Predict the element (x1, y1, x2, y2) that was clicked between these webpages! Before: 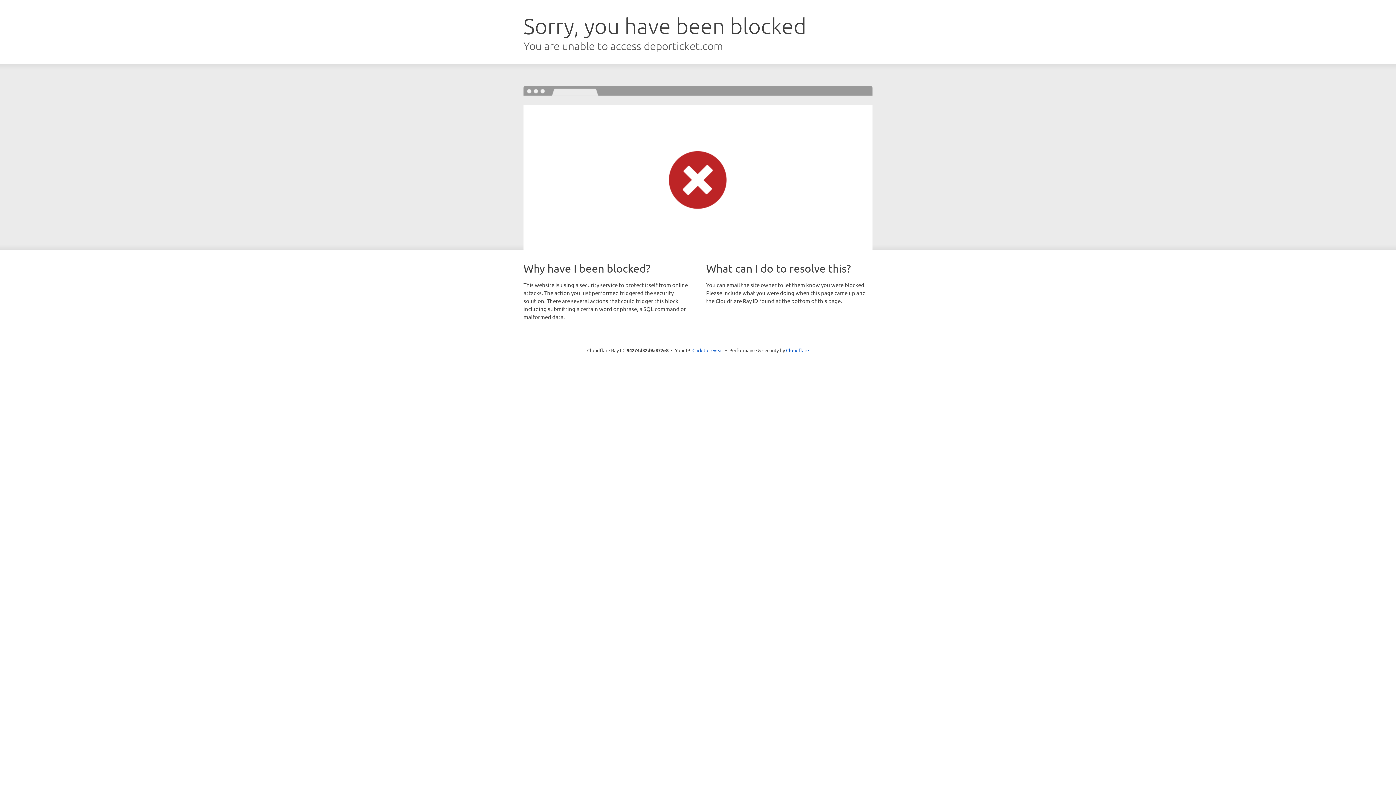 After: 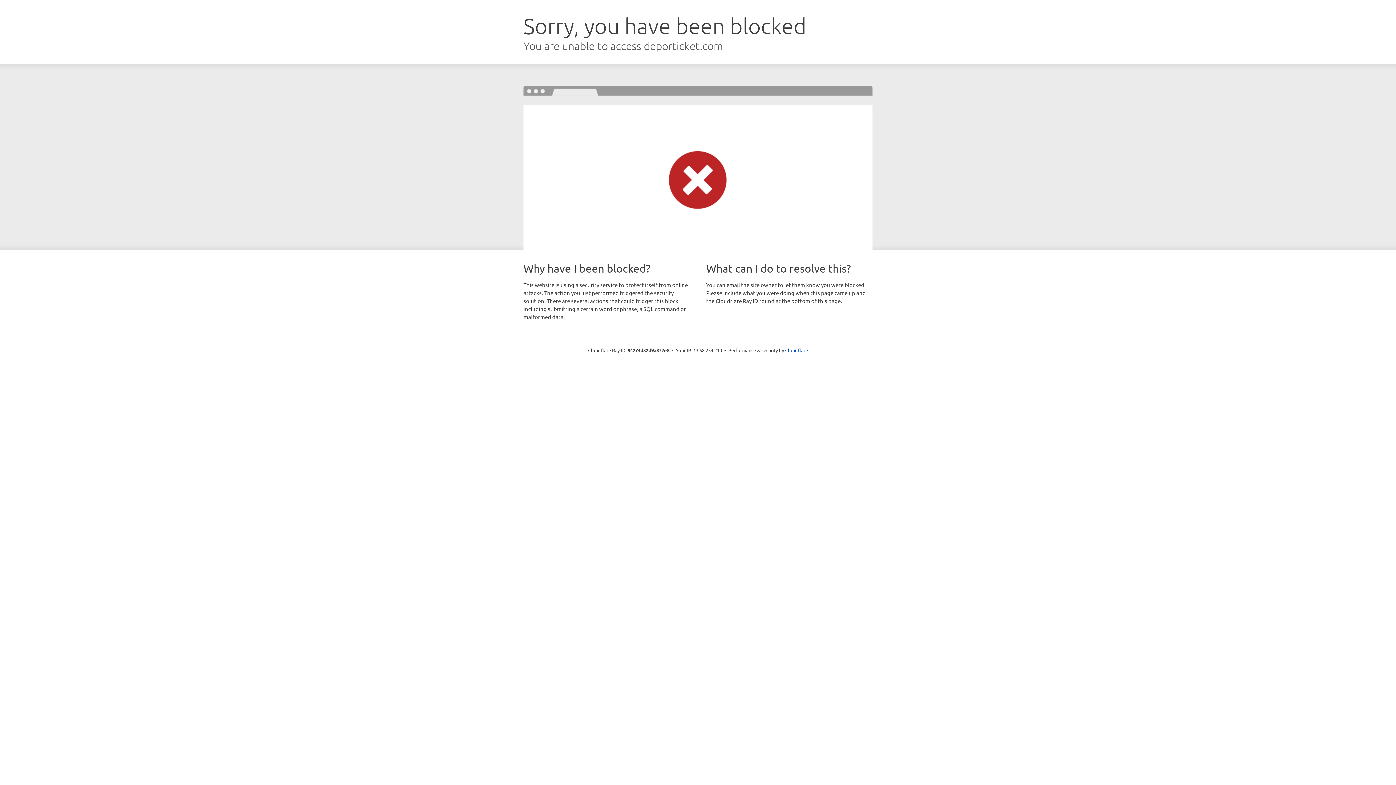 Action: label: Click to reveal bbox: (692, 346, 723, 353)